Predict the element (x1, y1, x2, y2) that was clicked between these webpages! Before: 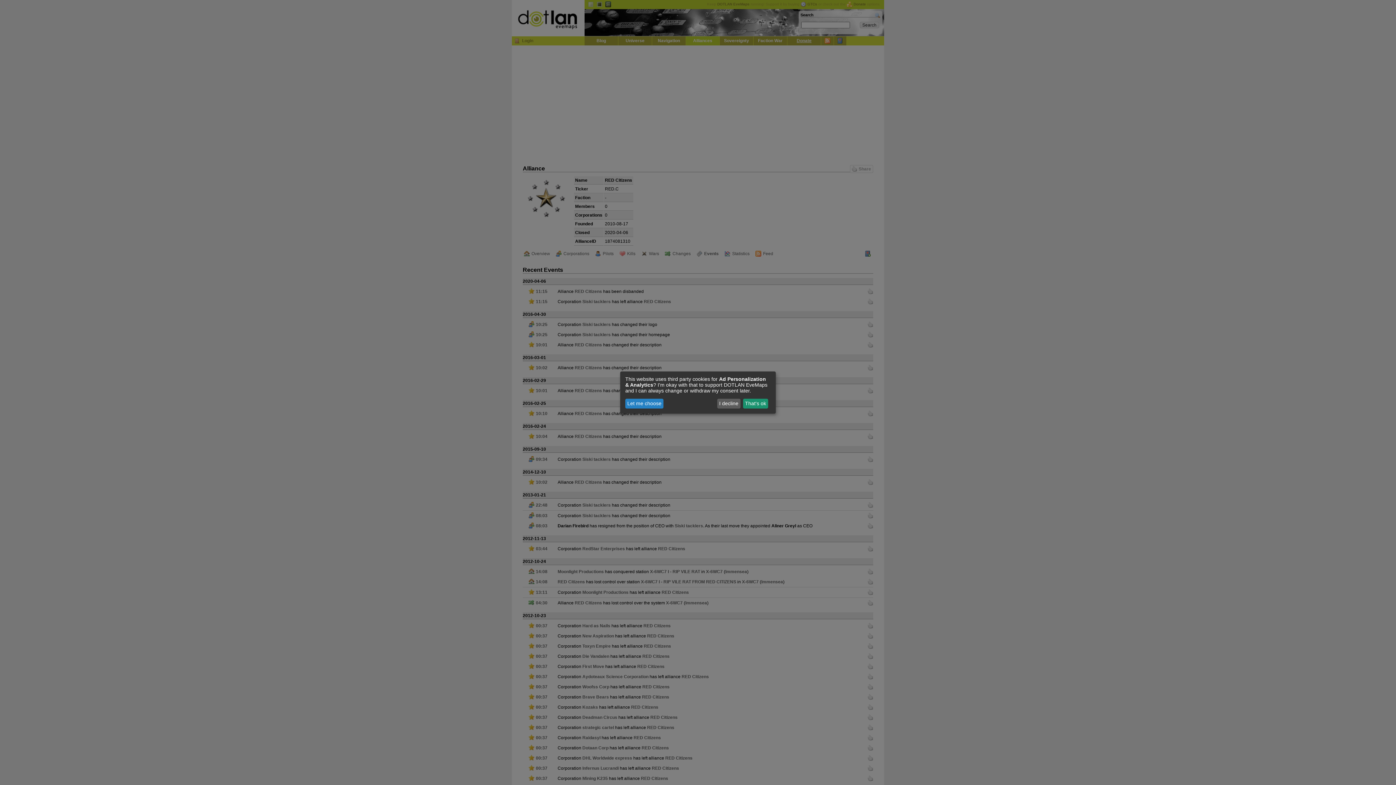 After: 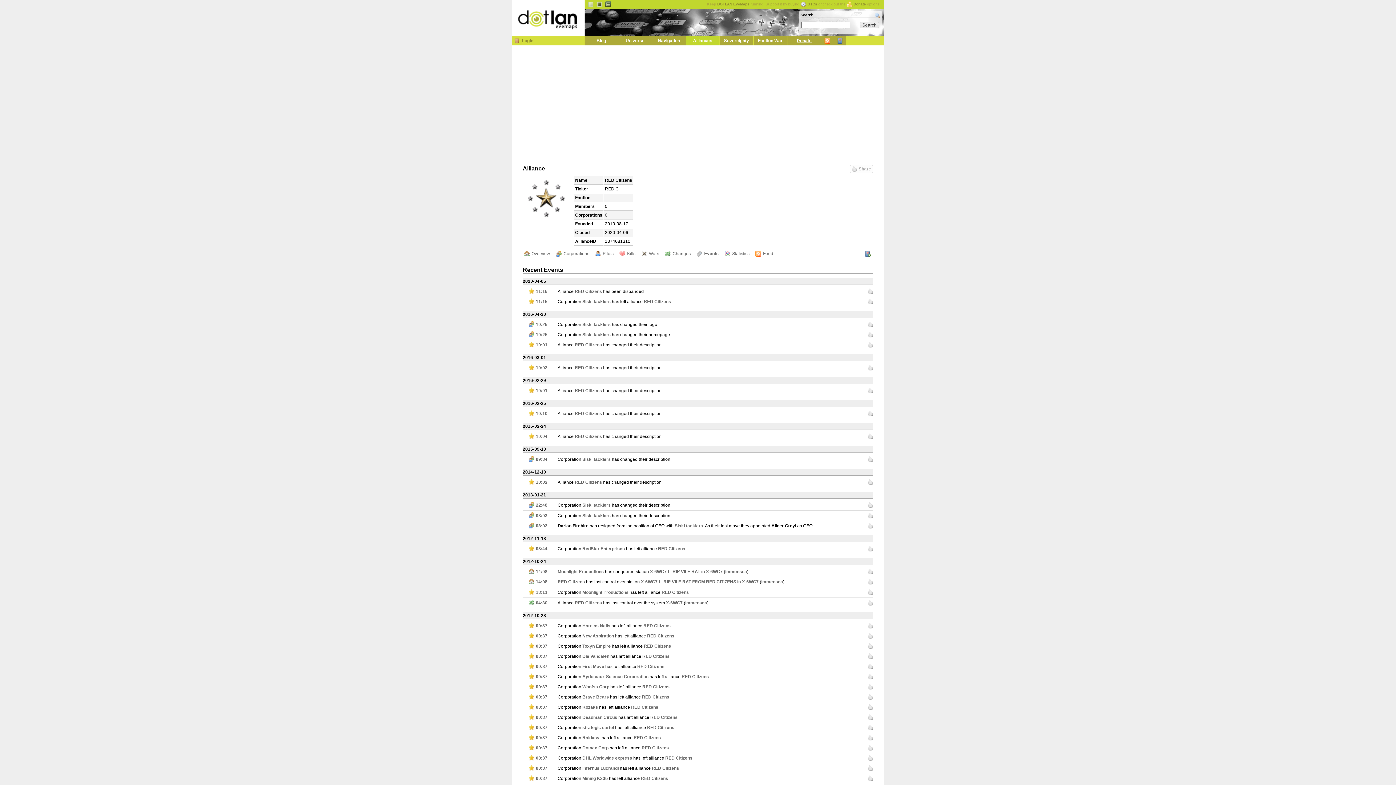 Action: label: I decline bbox: (717, 398, 740, 408)